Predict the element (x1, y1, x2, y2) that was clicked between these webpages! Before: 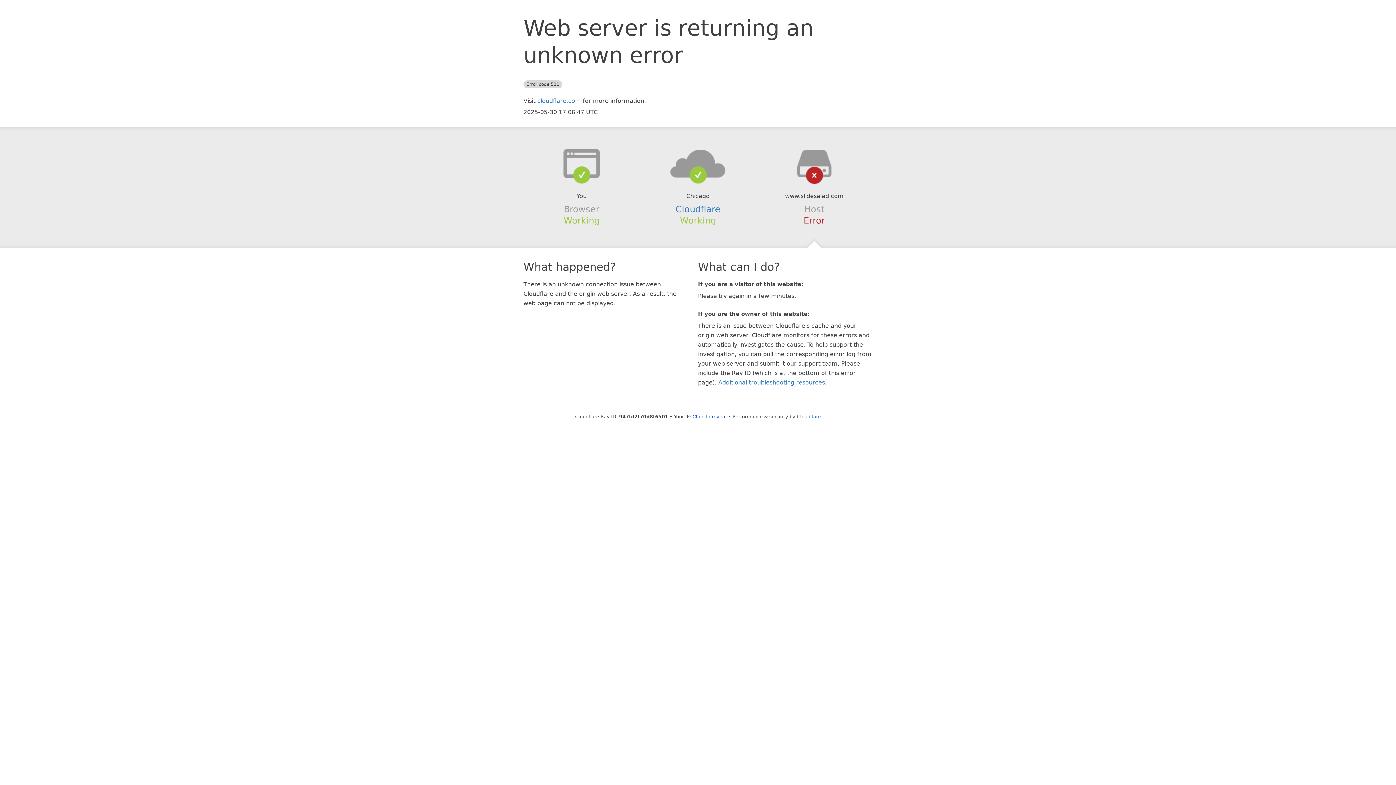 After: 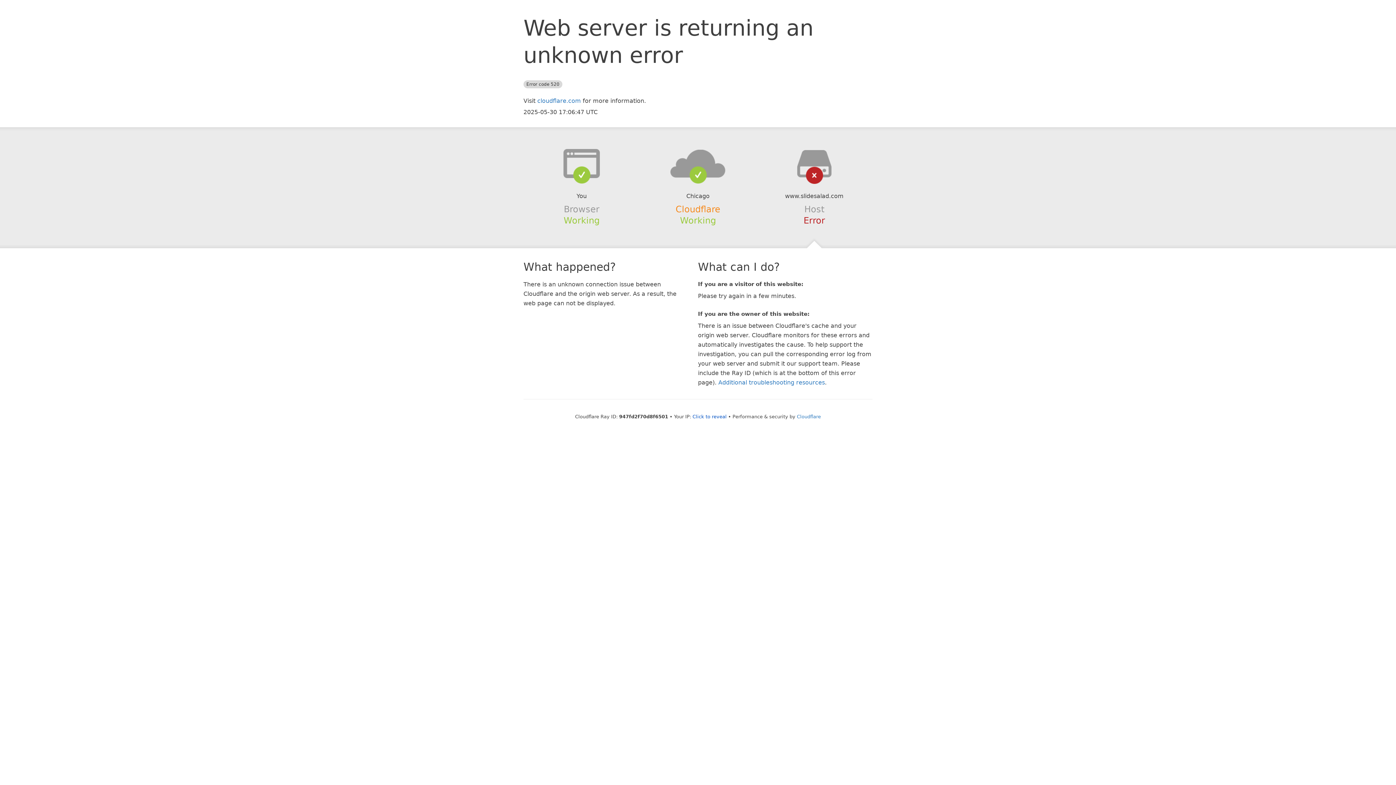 Action: label: Cloudflare bbox: (675, 204, 720, 214)